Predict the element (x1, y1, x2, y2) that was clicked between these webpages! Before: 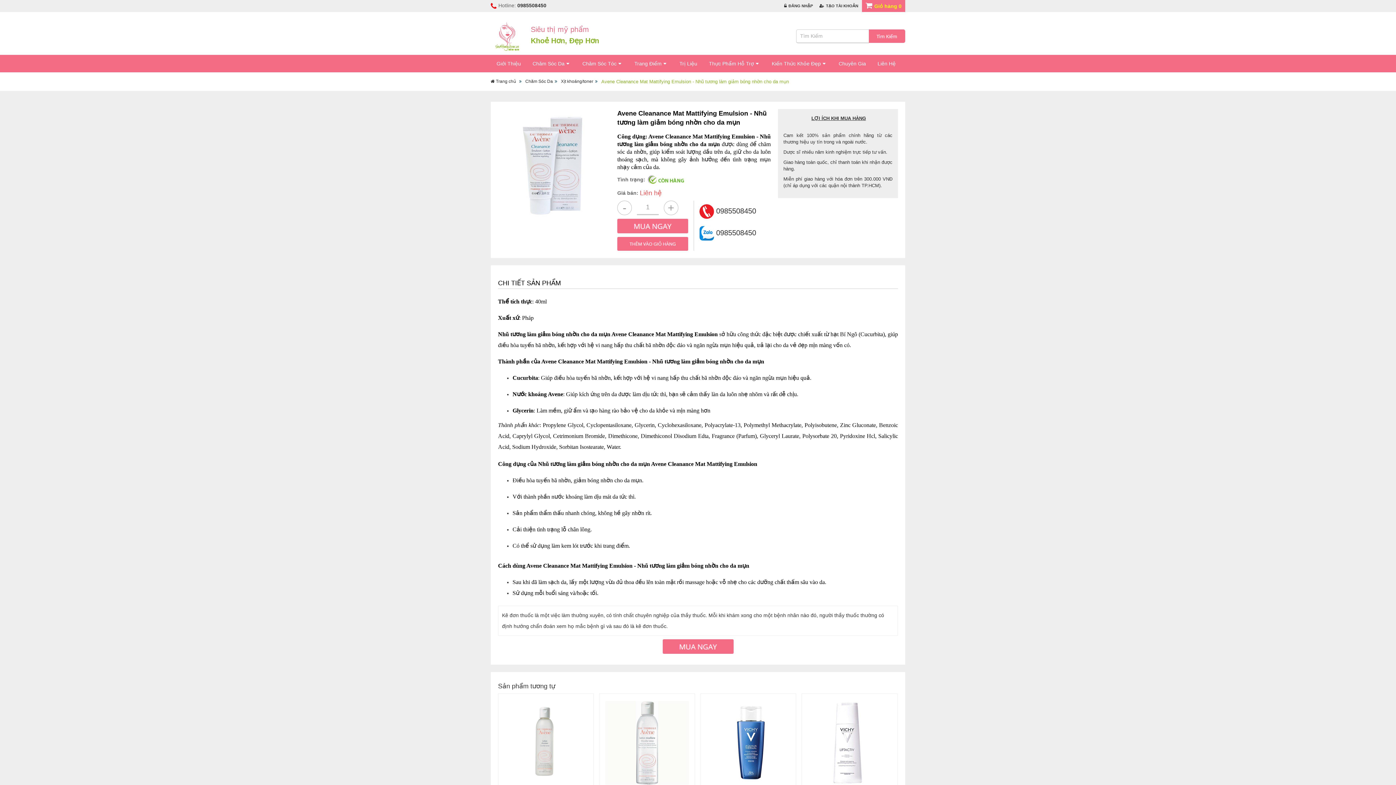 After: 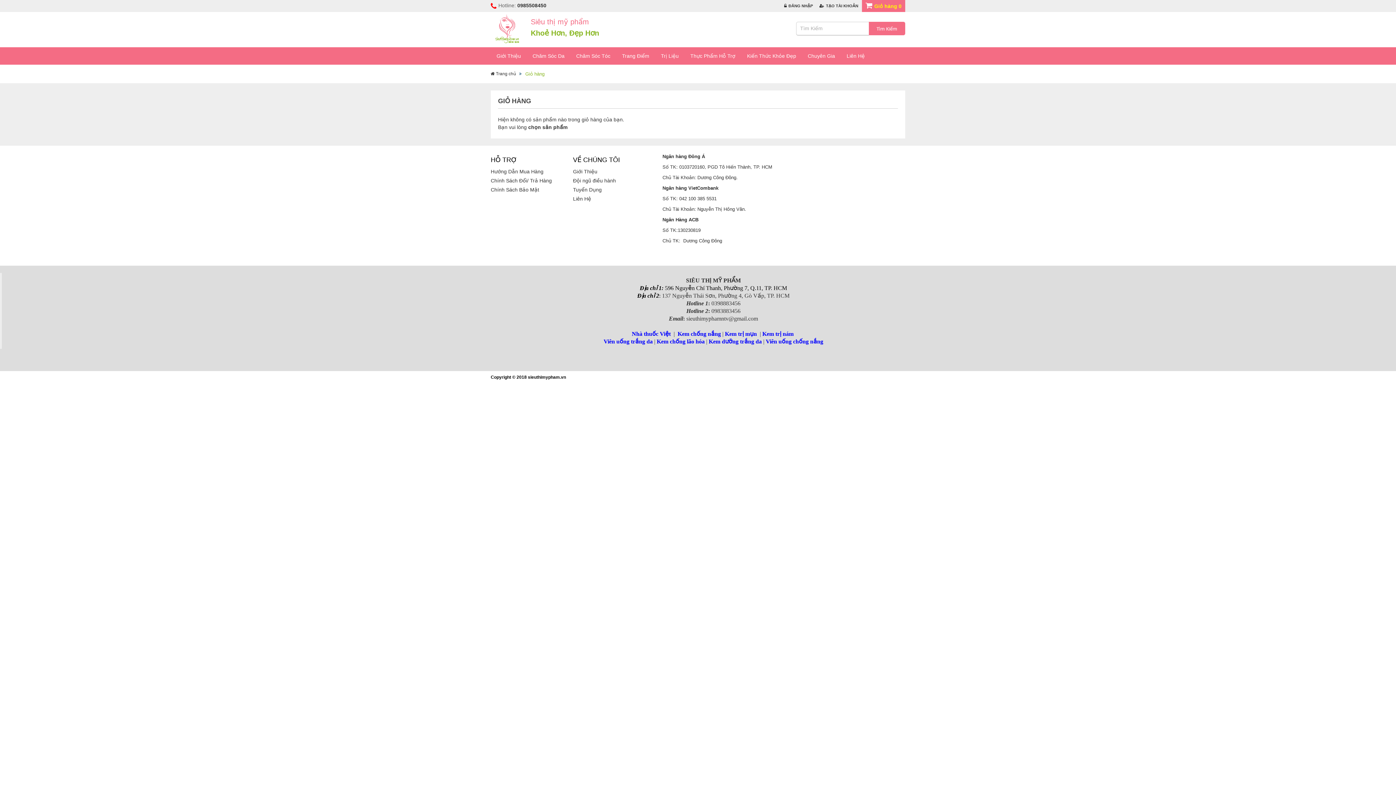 Action: label: Giỏ hàng 0 bbox: (874, 4, 901, 9)